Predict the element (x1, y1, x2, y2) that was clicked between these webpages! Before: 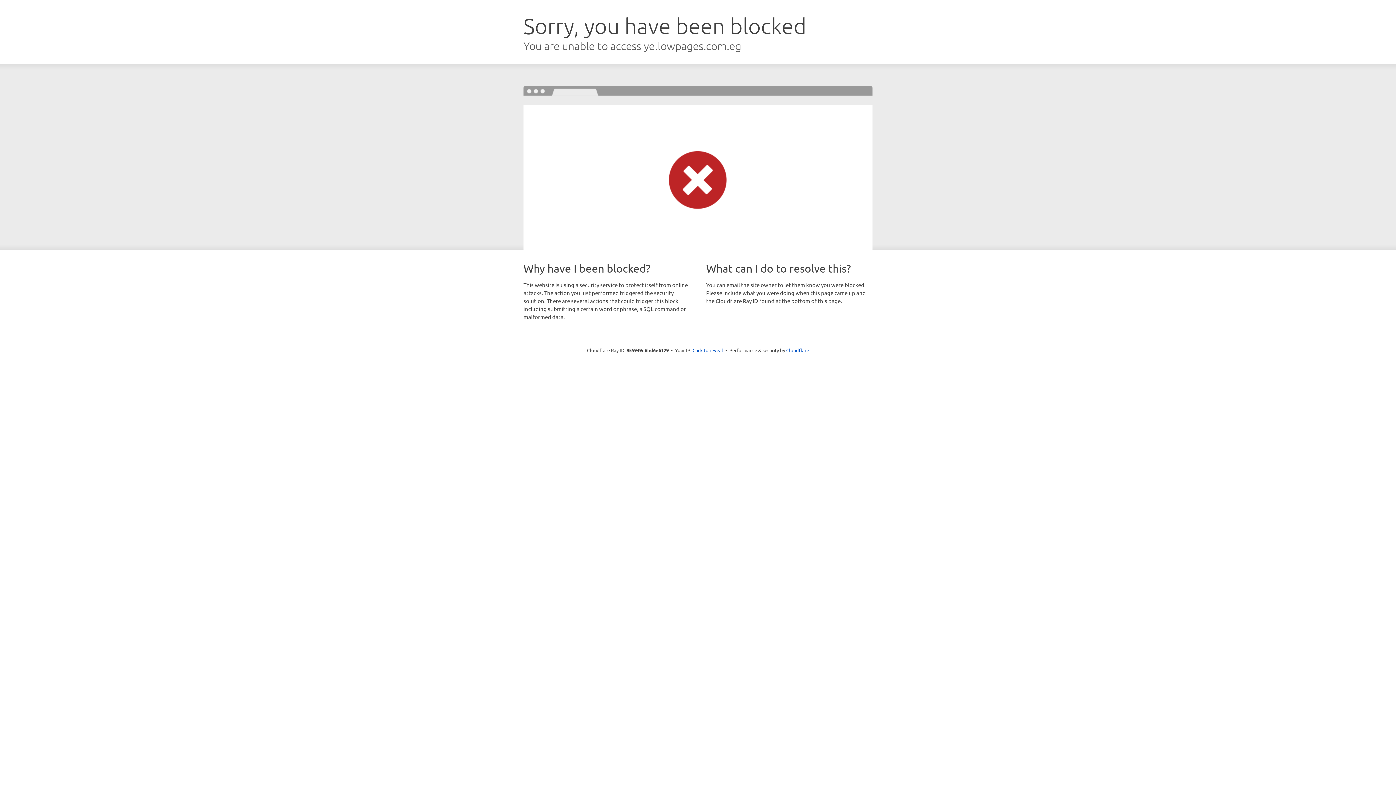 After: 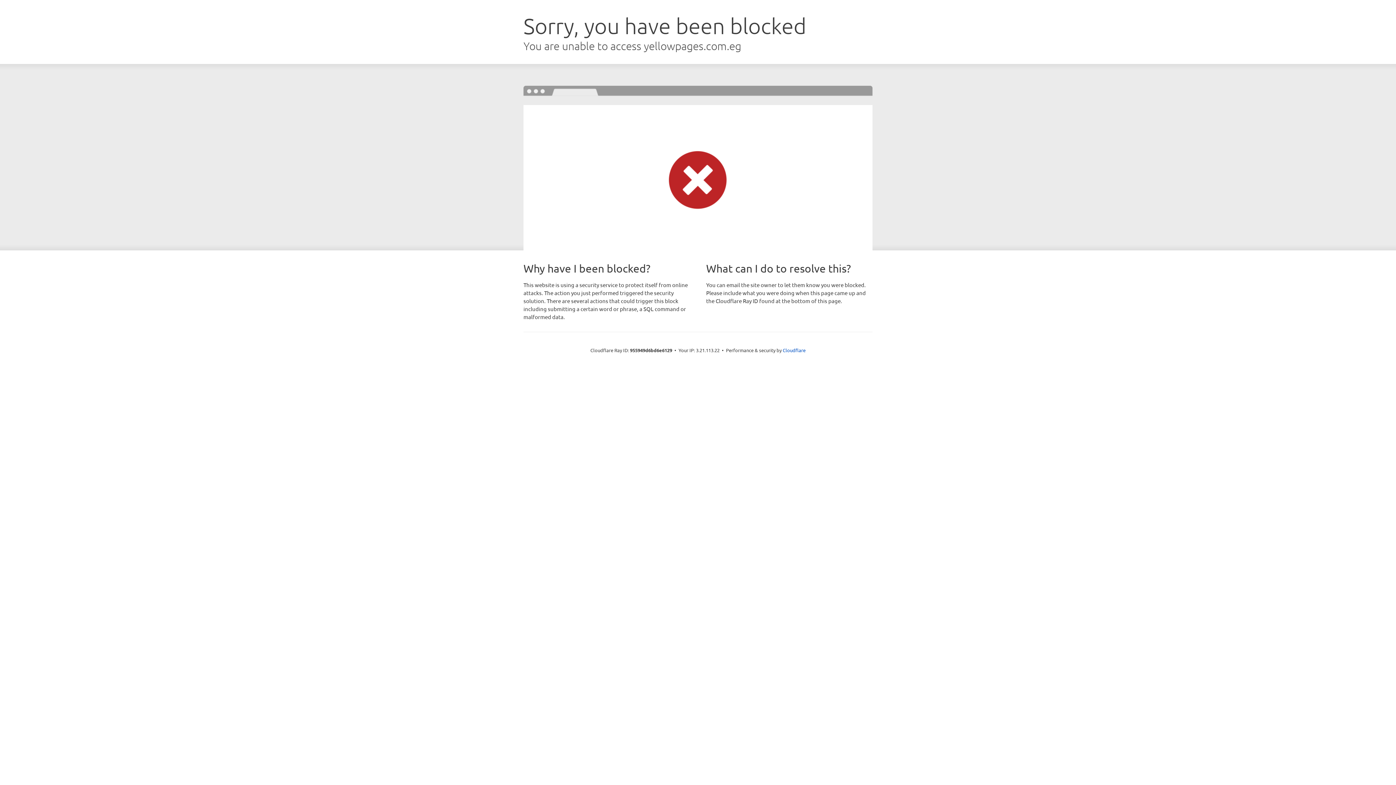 Action: bbox: (692, 346, 723, 353) label: Click to reveal